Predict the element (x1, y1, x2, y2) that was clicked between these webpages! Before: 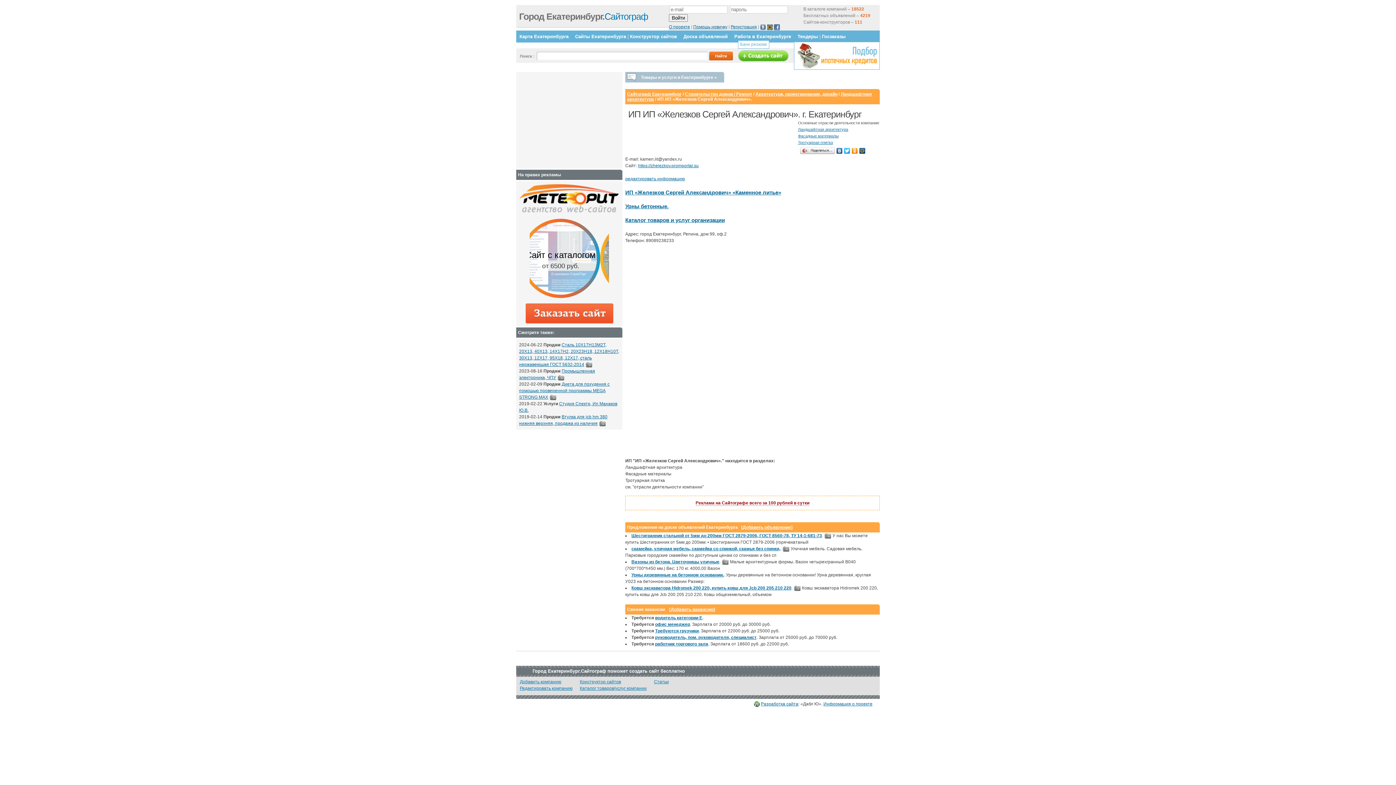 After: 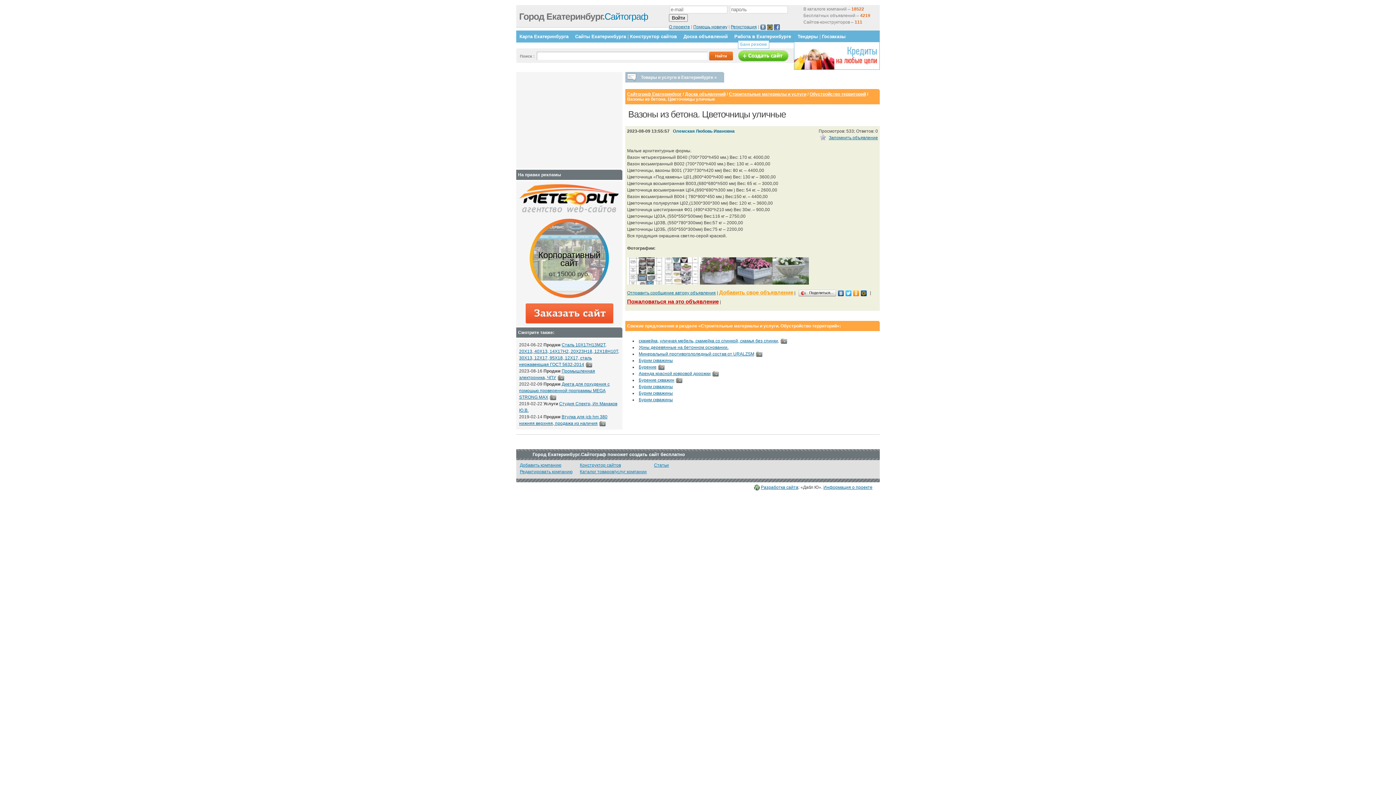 Action: label: Вазоны из бетона. Цветочницы уличные bbox: (631, 559, 719, 564)